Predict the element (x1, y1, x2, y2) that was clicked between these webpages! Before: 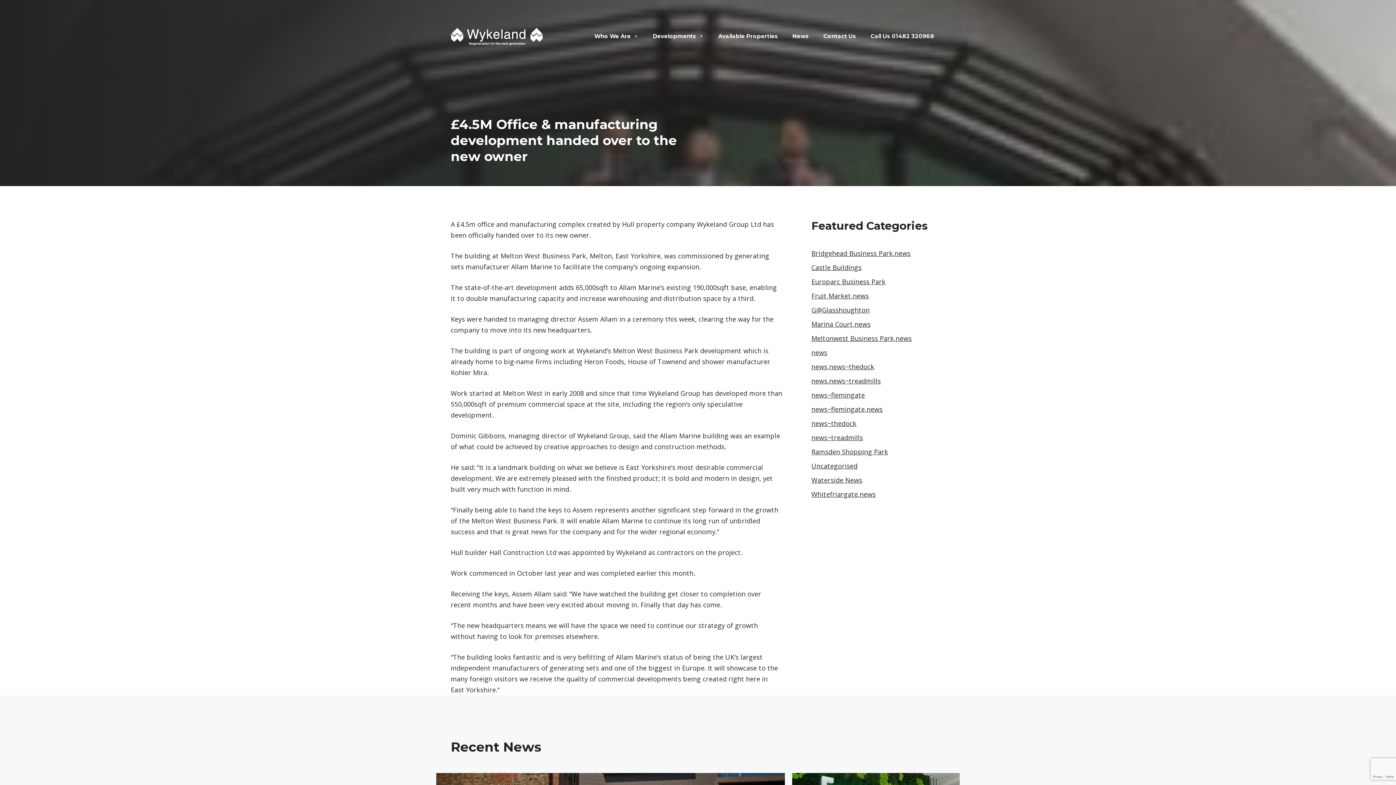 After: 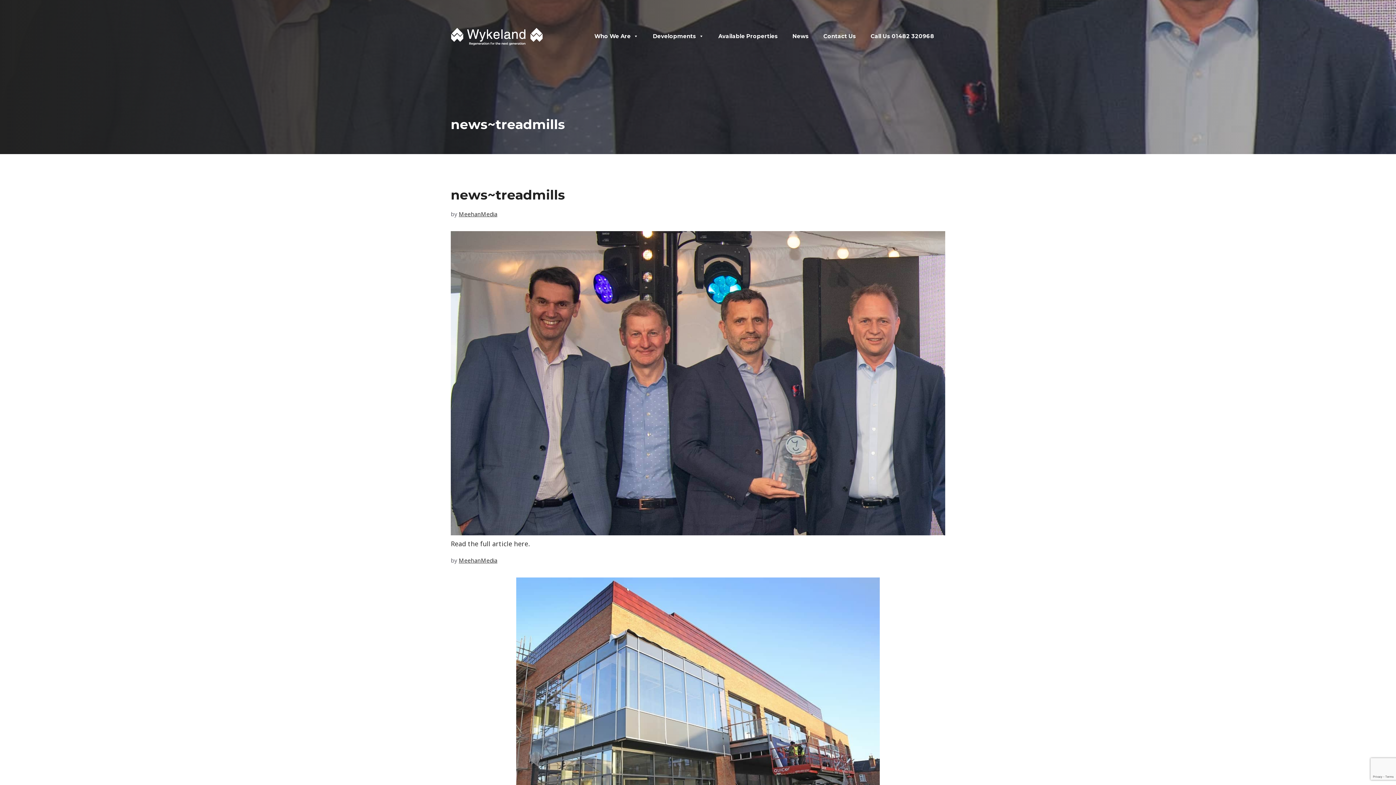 Action: label: news~treadmills bbox: (811, 433, 863, 442)